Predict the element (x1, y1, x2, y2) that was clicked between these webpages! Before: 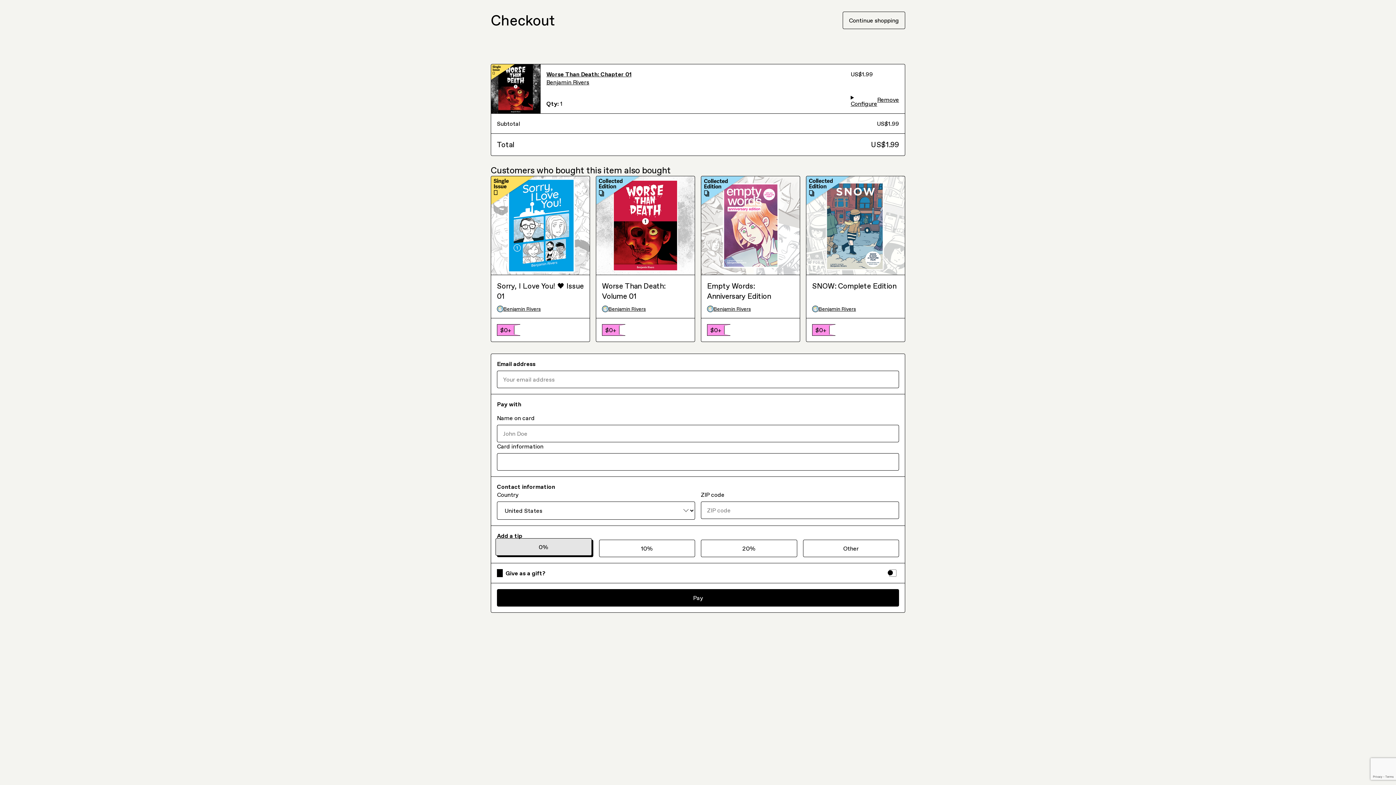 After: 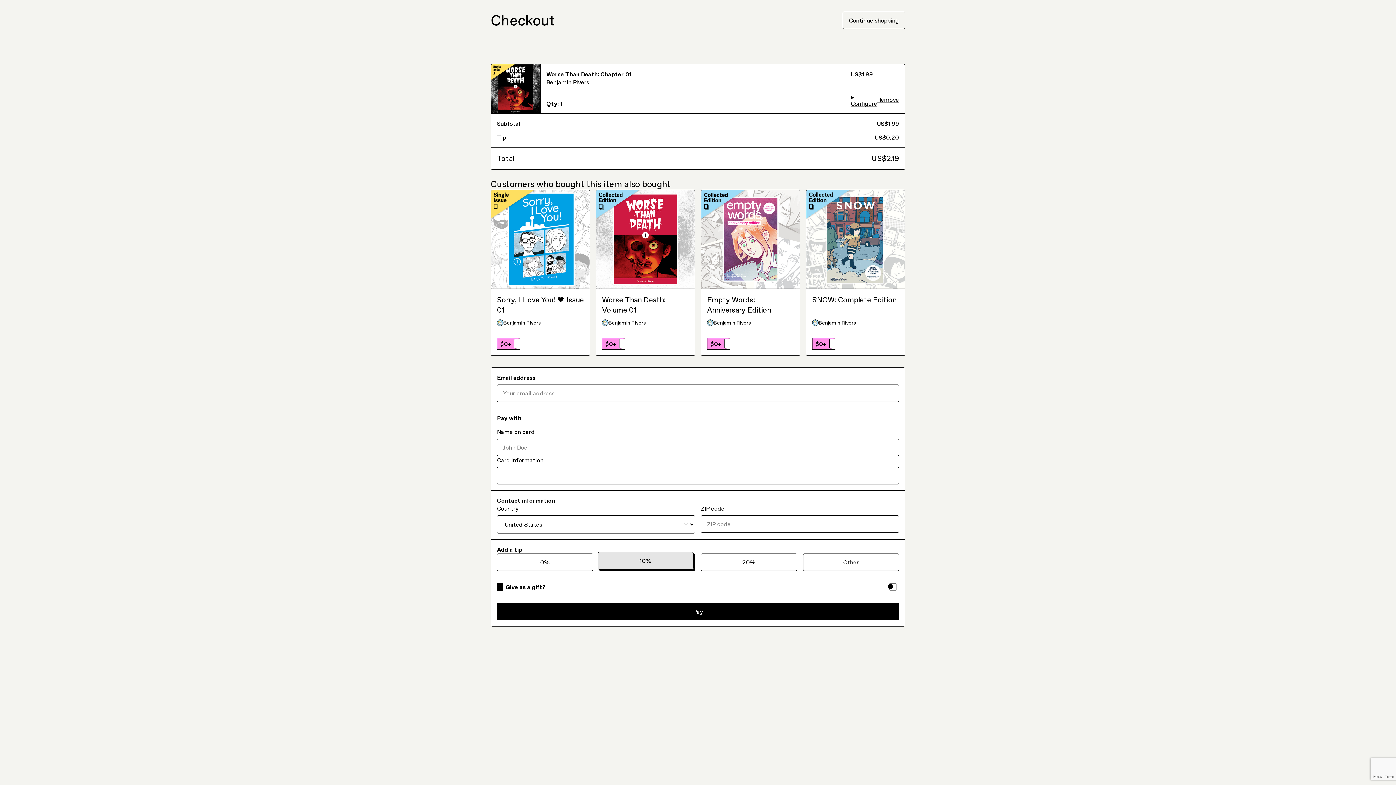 Action: label: 10% bbox: (599, 405, 695, 423)